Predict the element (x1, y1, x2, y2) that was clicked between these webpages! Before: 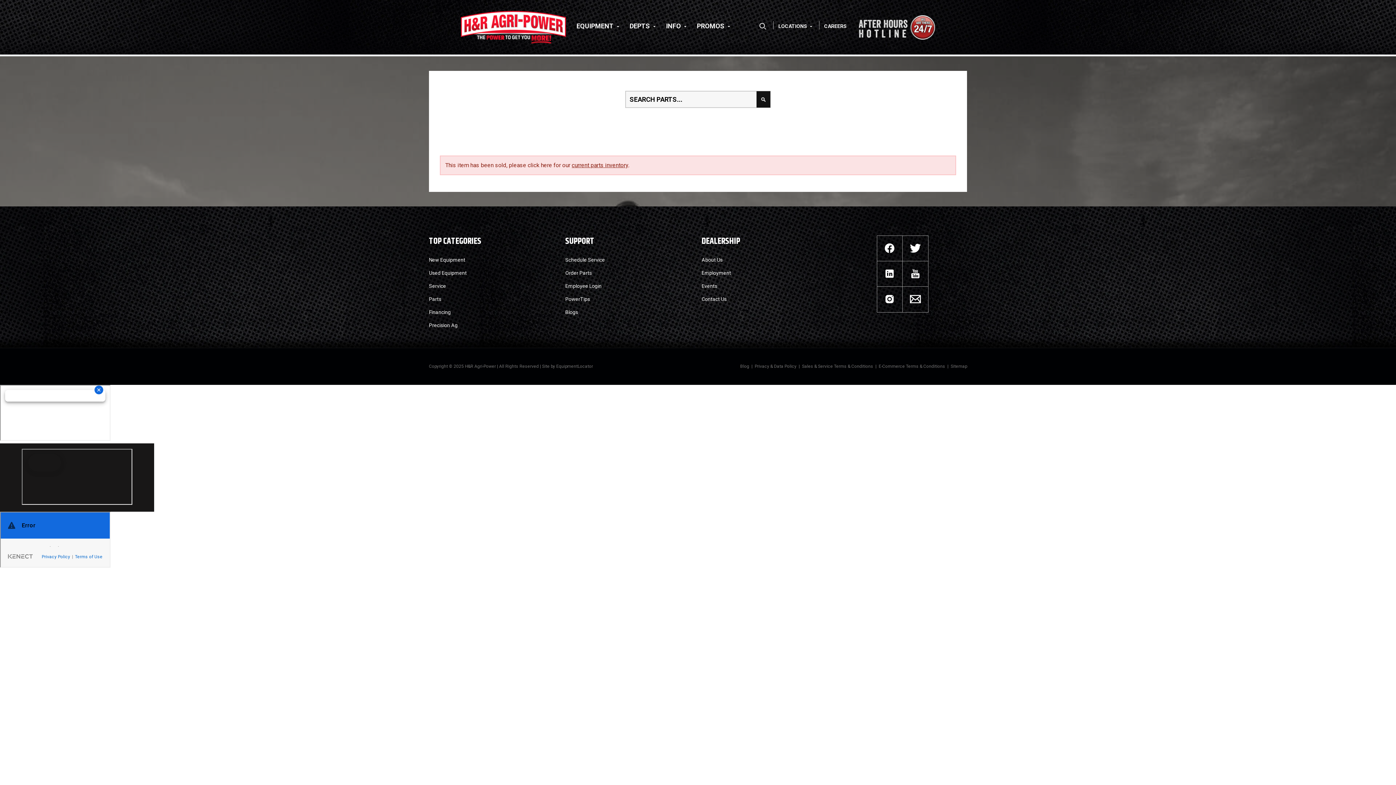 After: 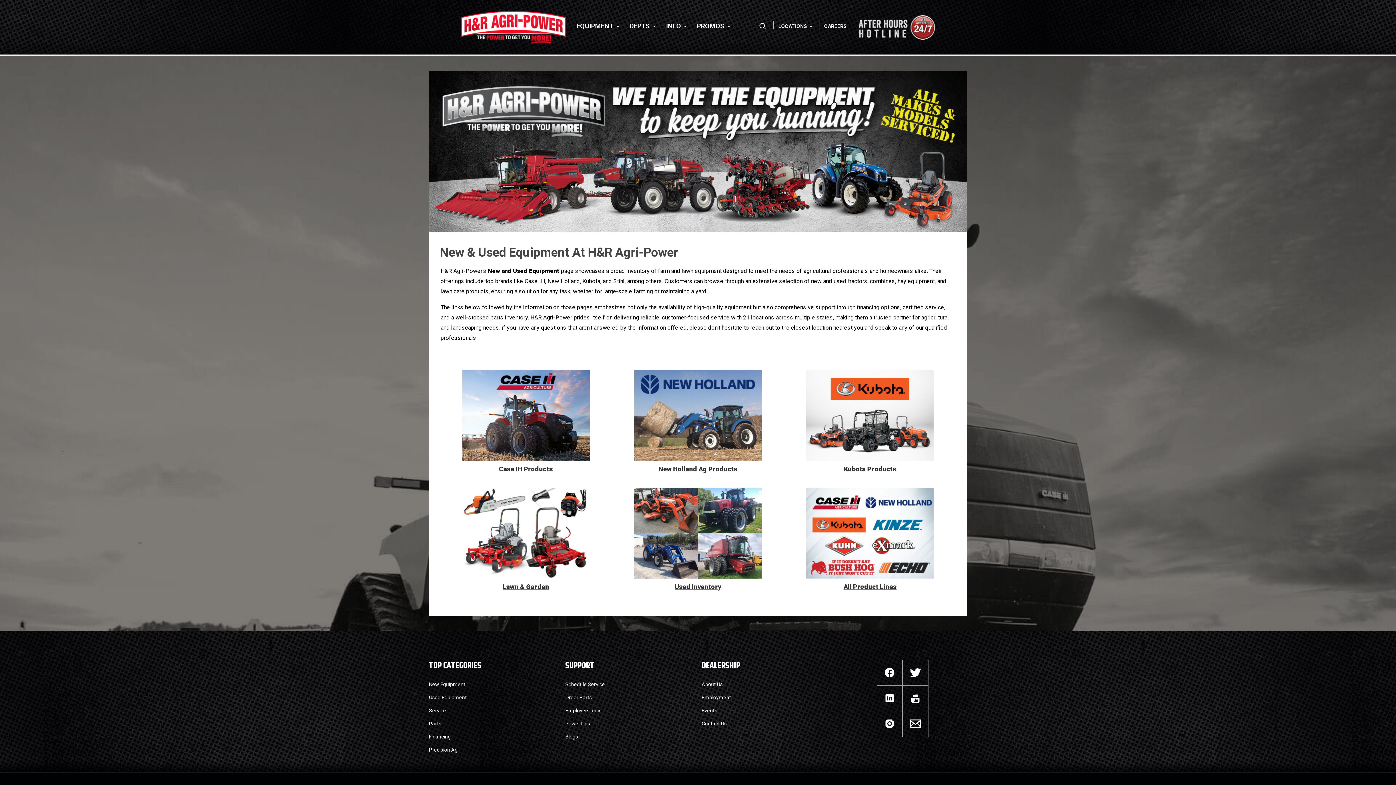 Action: bbox: (573, 15, 624, 36) label: EQUIPMENT 